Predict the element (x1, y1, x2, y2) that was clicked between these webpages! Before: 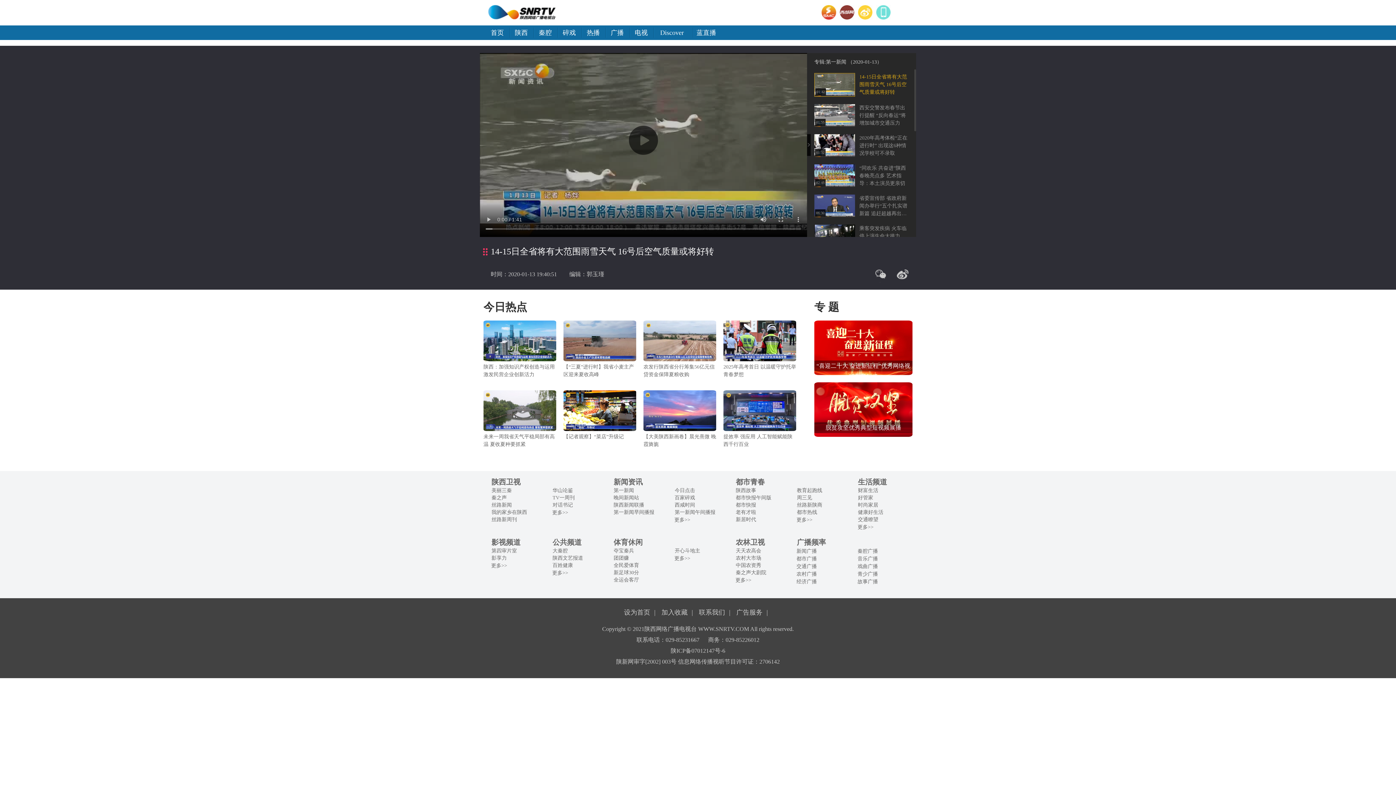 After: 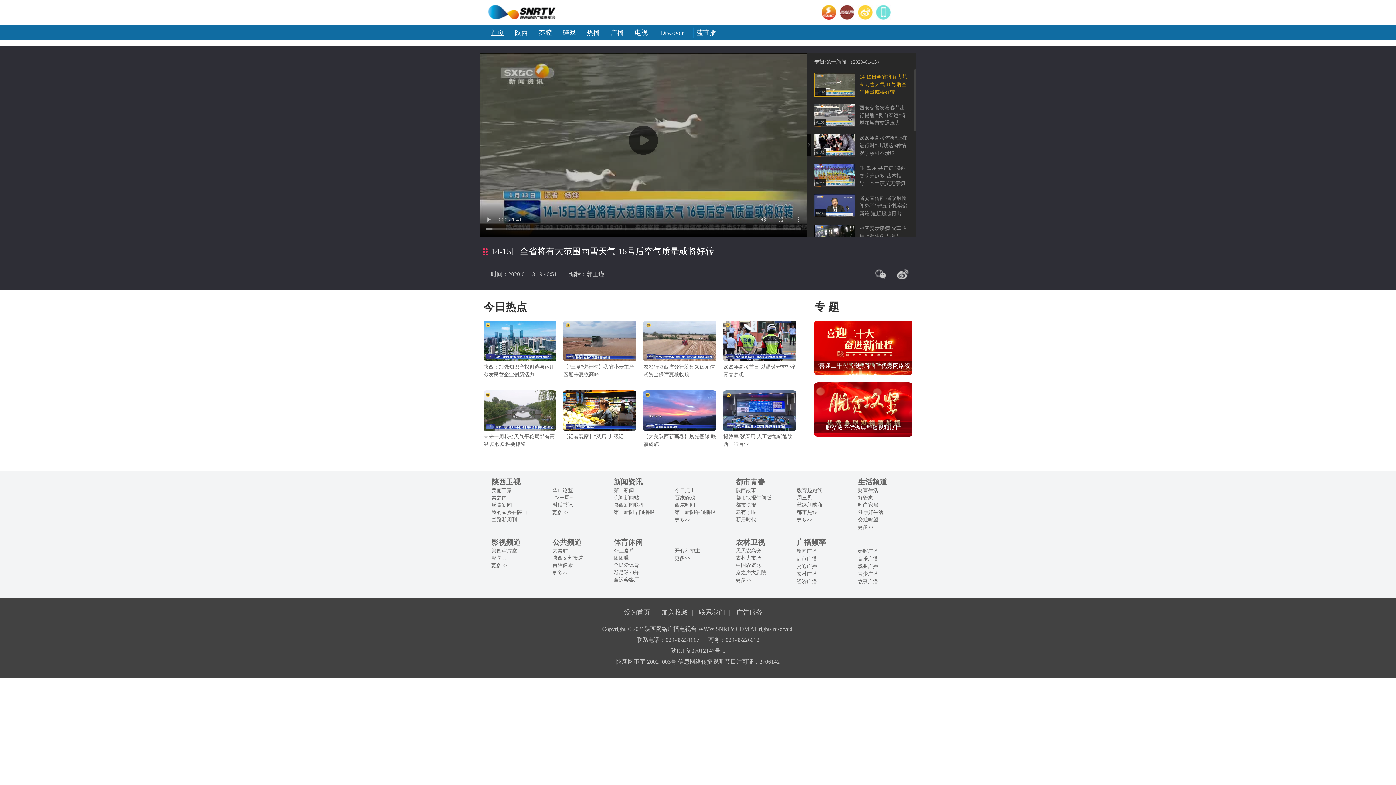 Action: bbox: (490, 29, 504, 36) label: 首页